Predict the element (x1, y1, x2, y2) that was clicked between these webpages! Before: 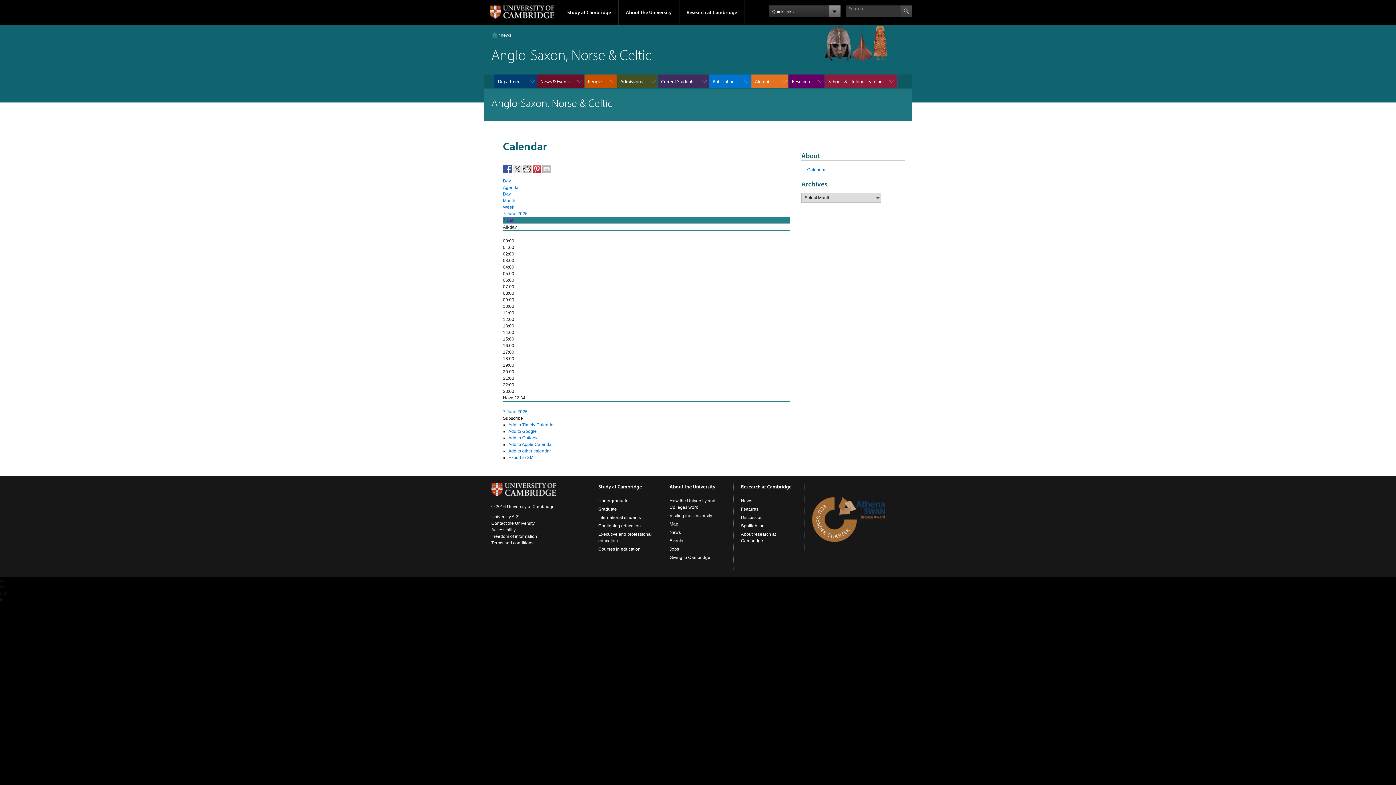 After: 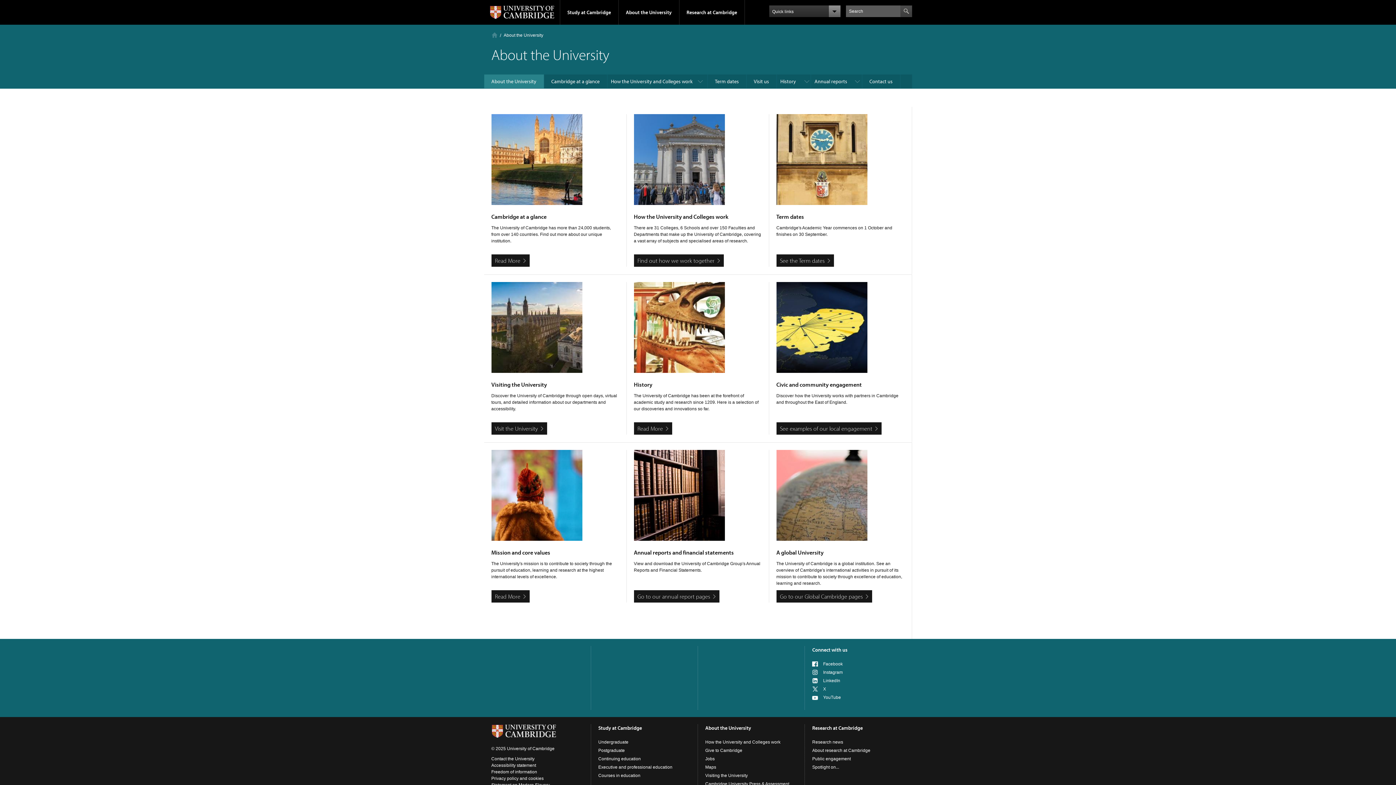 Action: label: About the University bbox: (669, 483, 715, 490)